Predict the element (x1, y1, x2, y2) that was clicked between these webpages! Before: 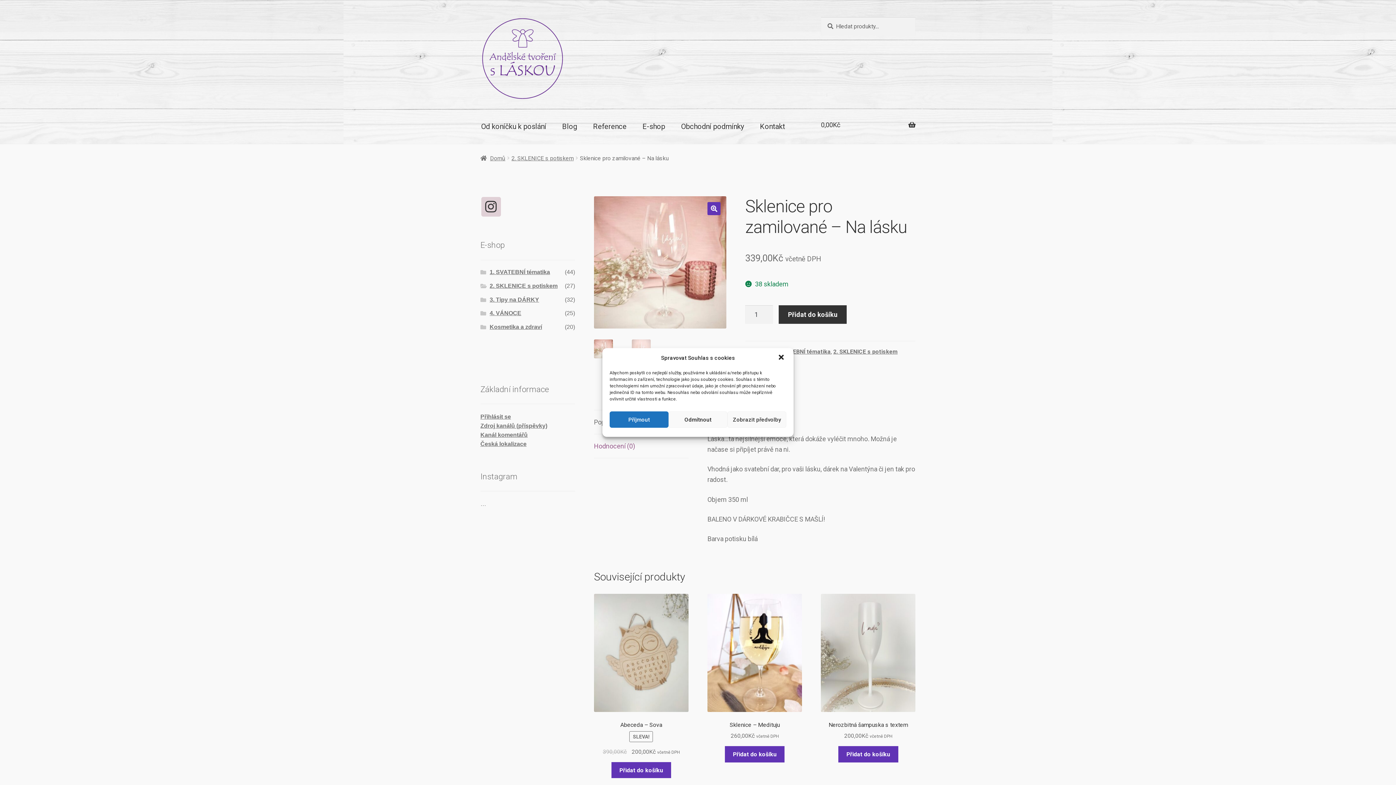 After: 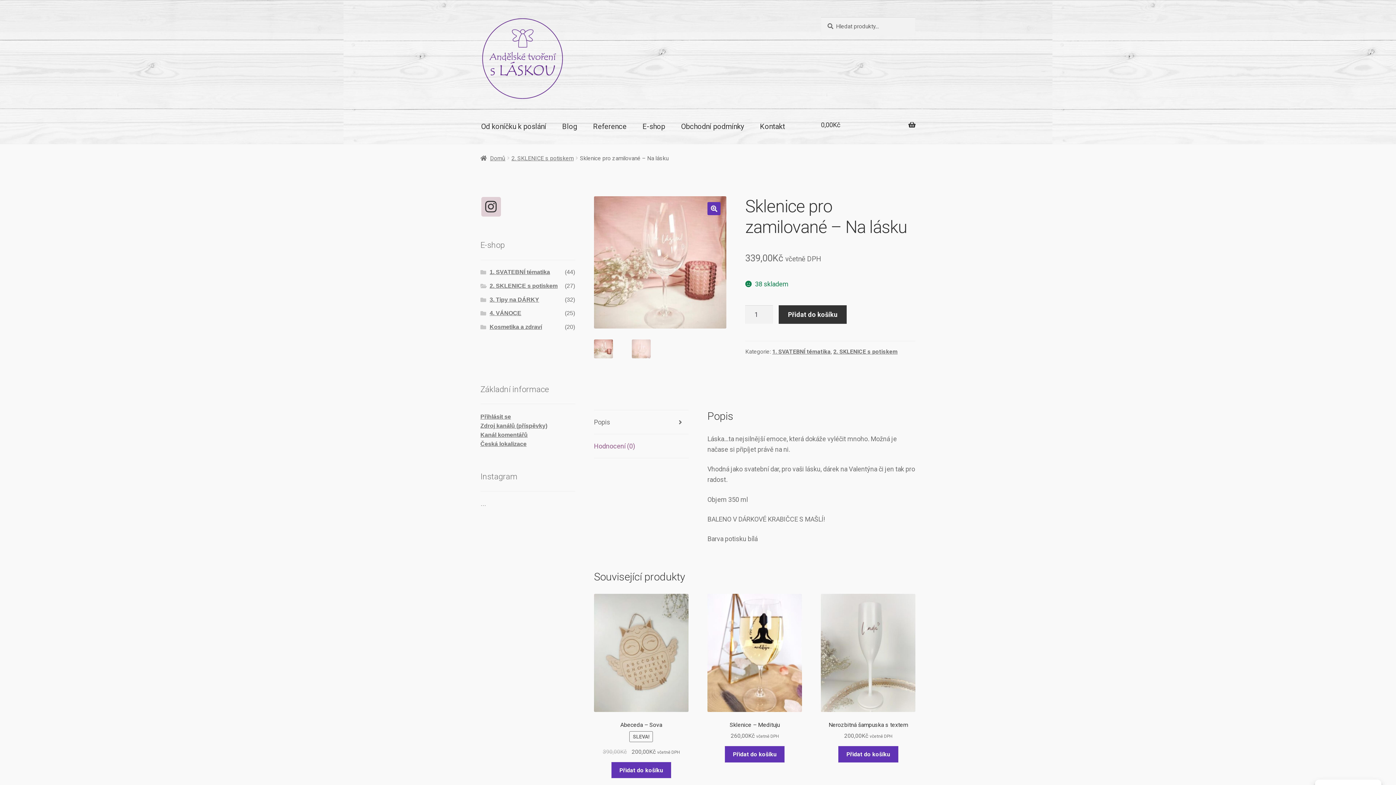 Action: label: close-dialog bbox: (777, 353, 786, 362)